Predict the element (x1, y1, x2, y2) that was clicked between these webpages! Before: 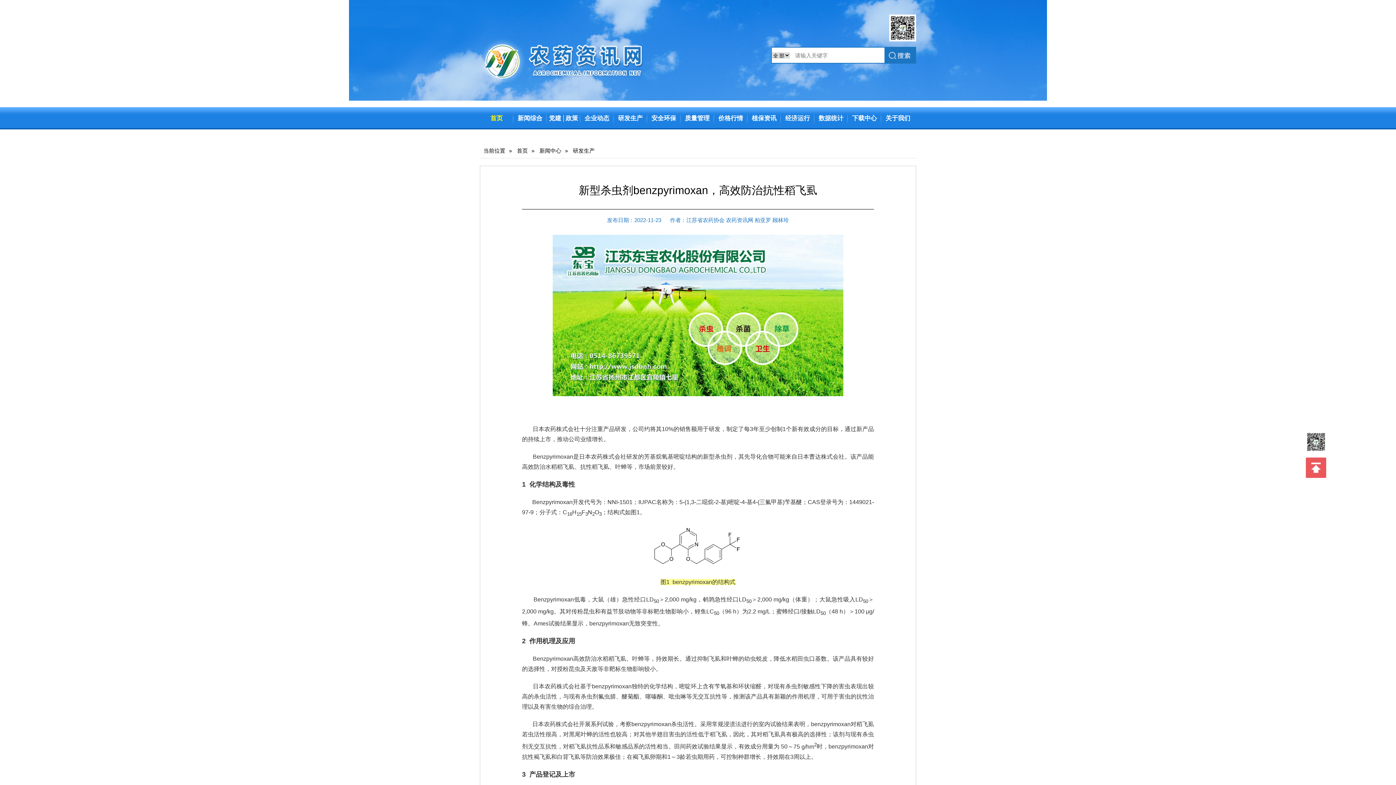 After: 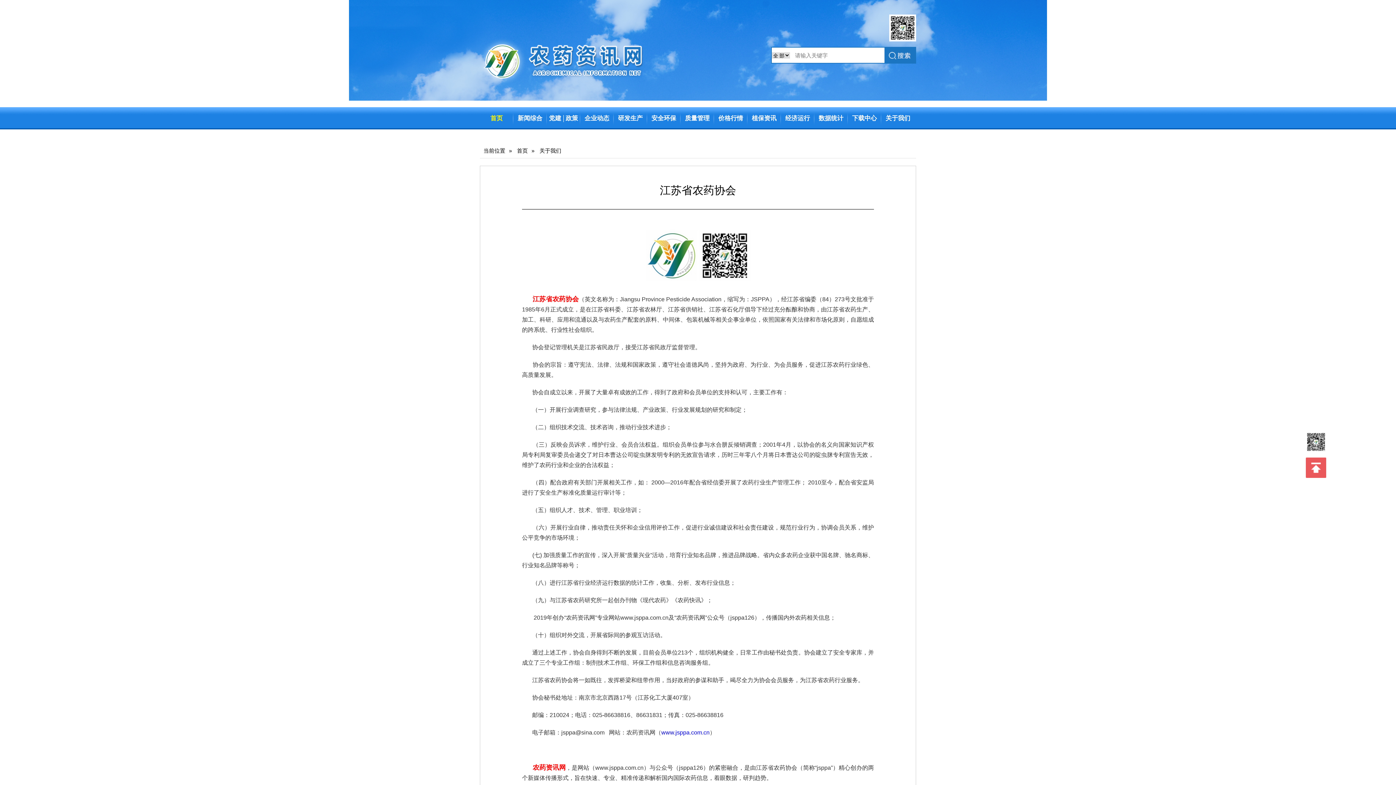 Action: bbox: (881, 107, 914, 129) label: 关于我们